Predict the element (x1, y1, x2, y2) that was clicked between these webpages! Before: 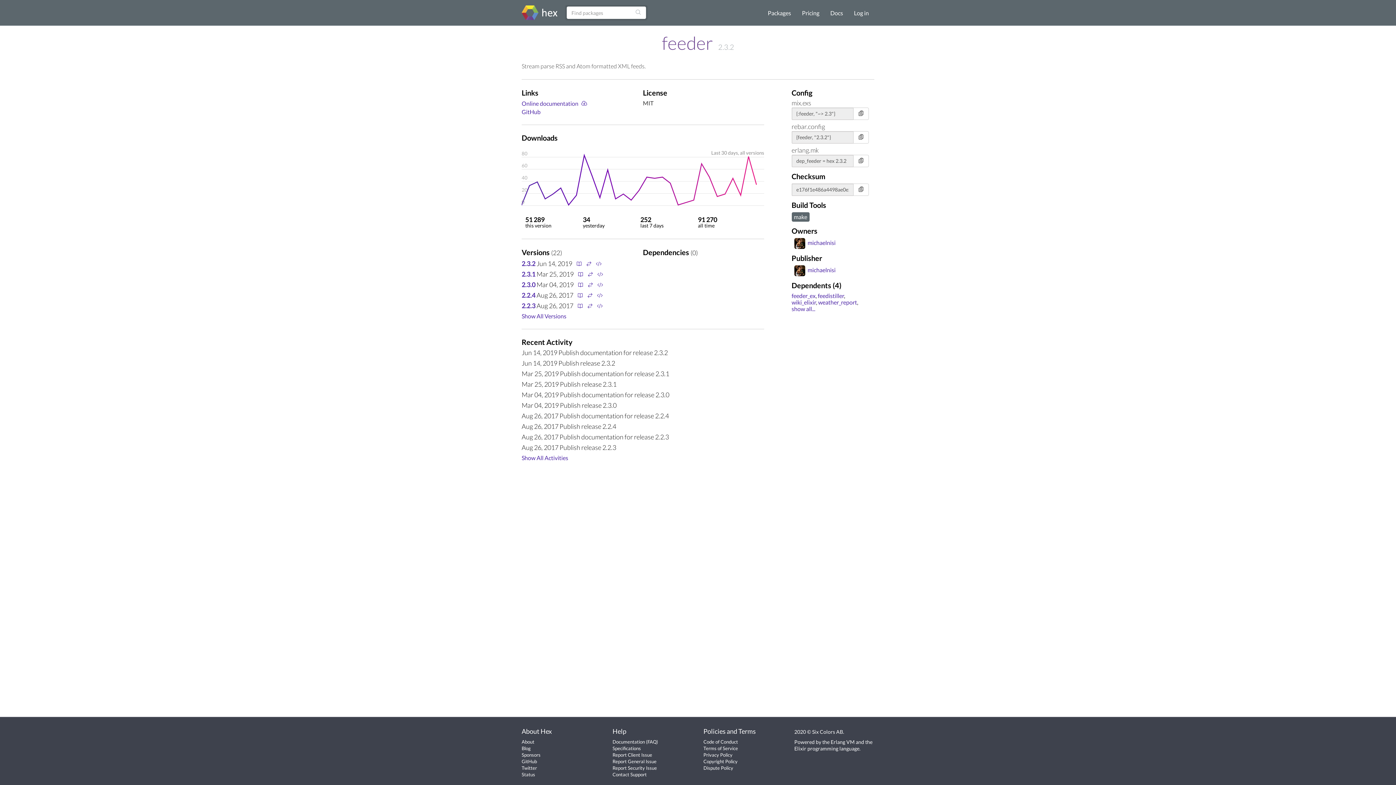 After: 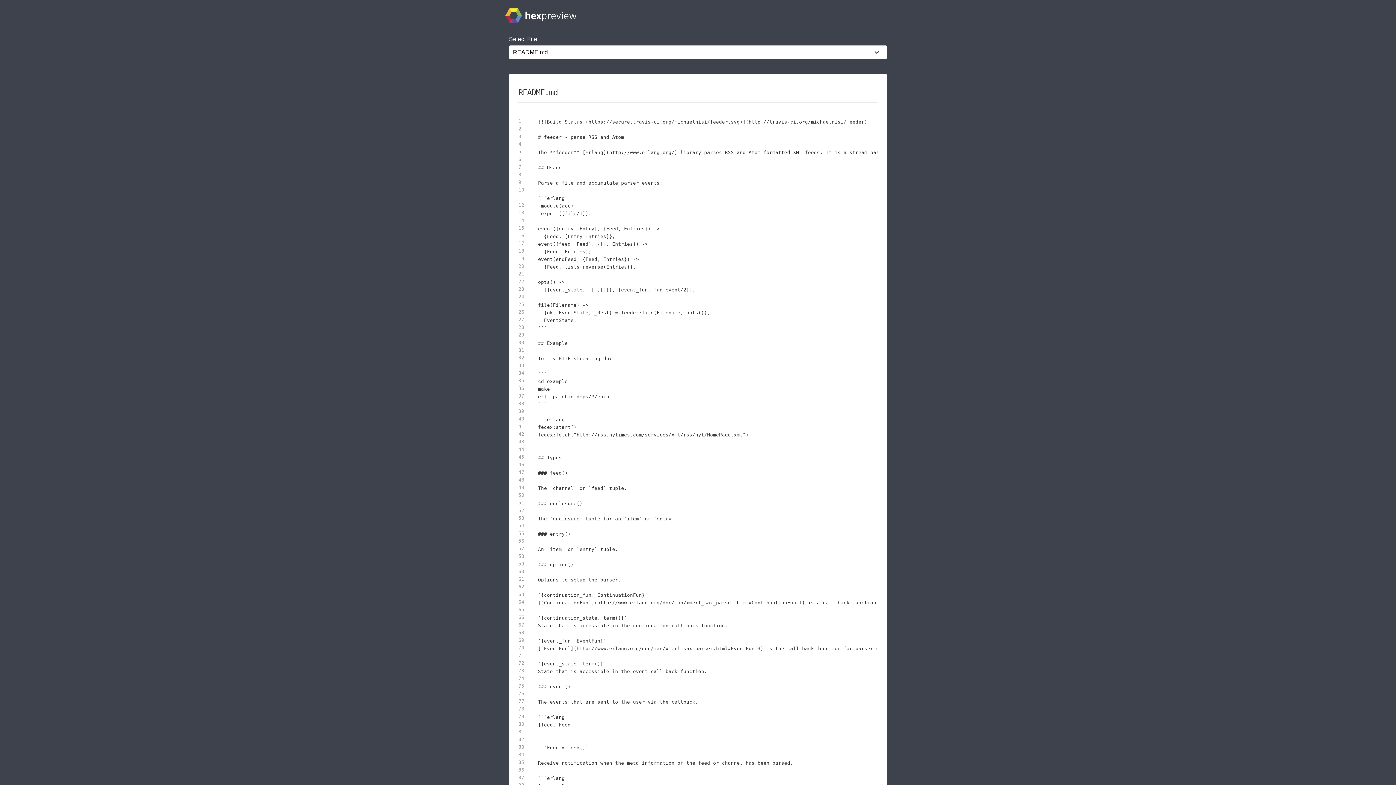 Action: bbox: (594, 270, 604, 278)